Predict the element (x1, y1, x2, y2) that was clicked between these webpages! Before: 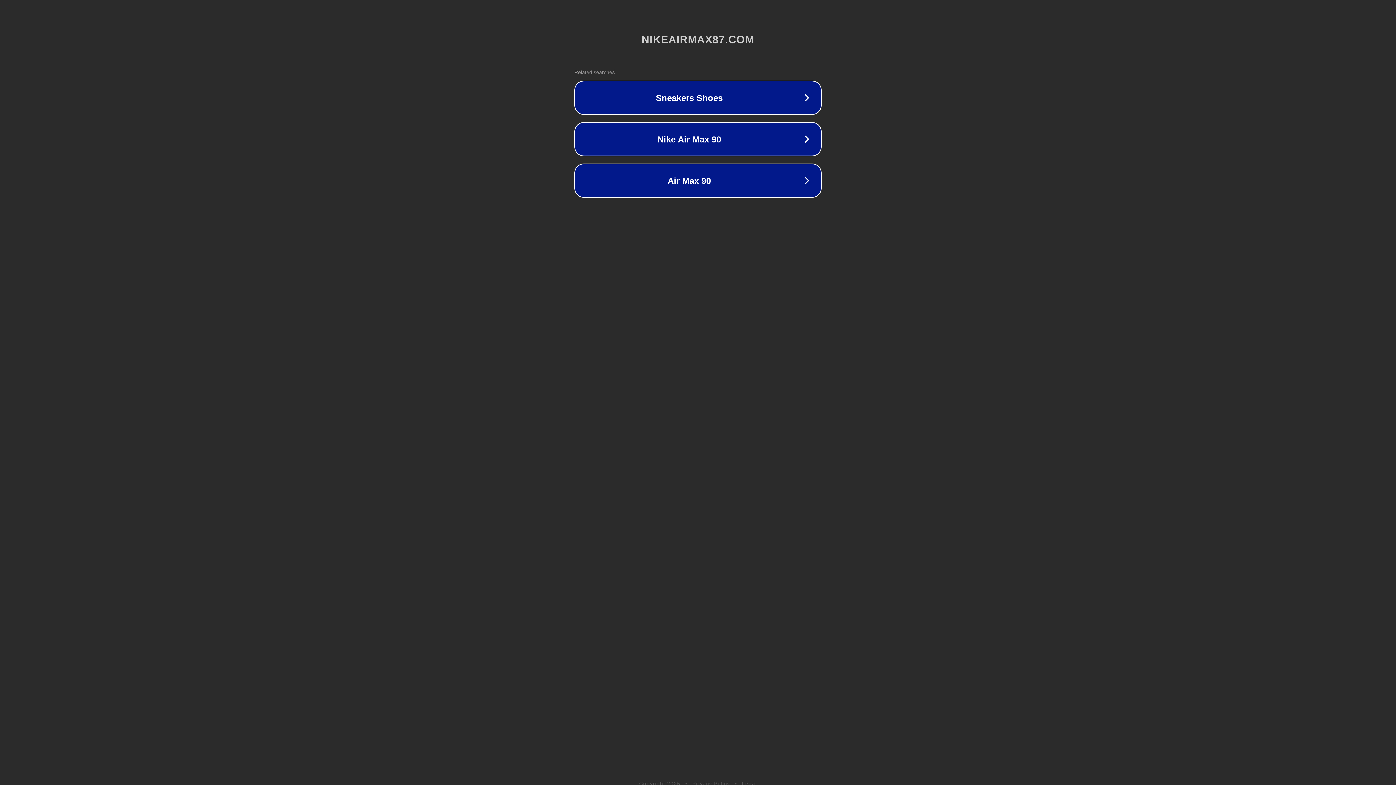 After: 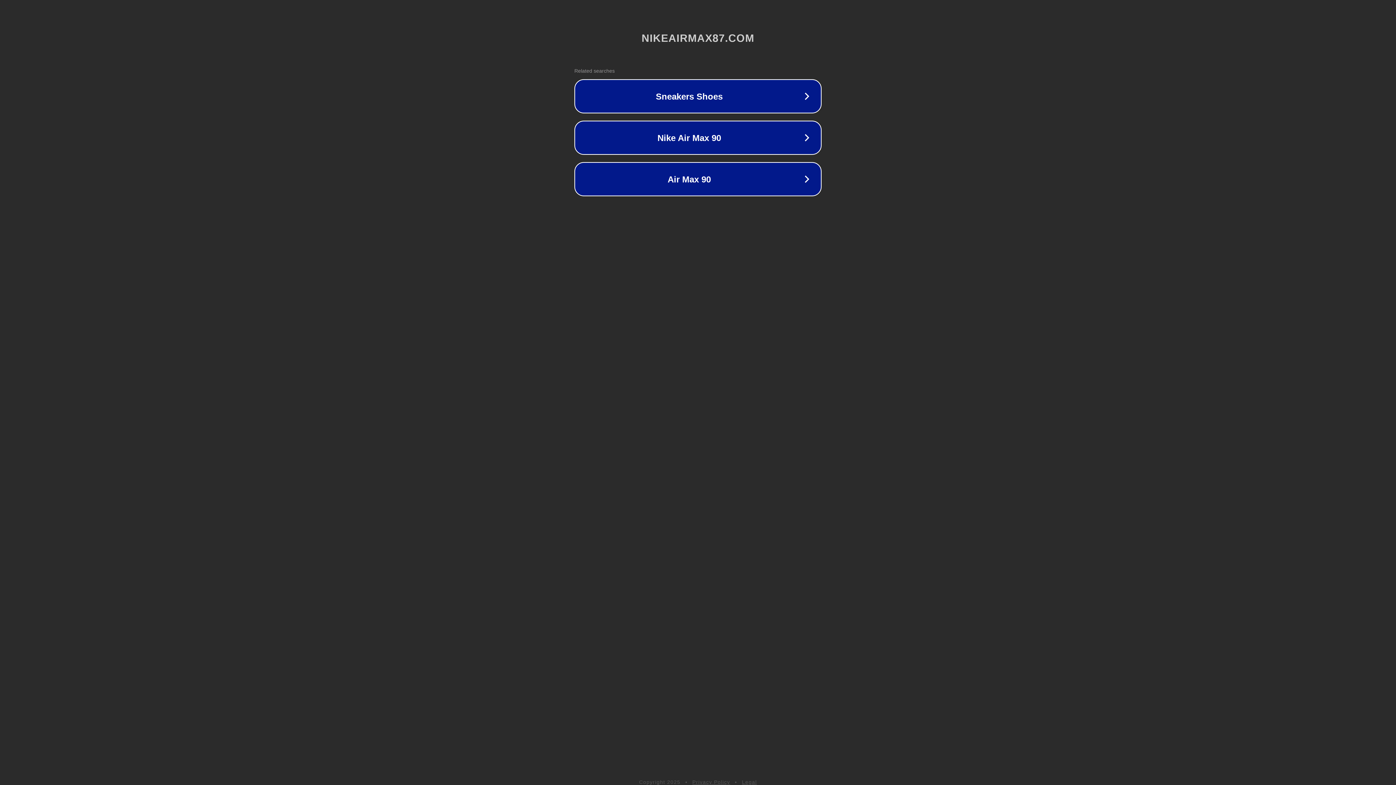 Action: label: Privacy Policy bbox: (692, 781, 730, 786)